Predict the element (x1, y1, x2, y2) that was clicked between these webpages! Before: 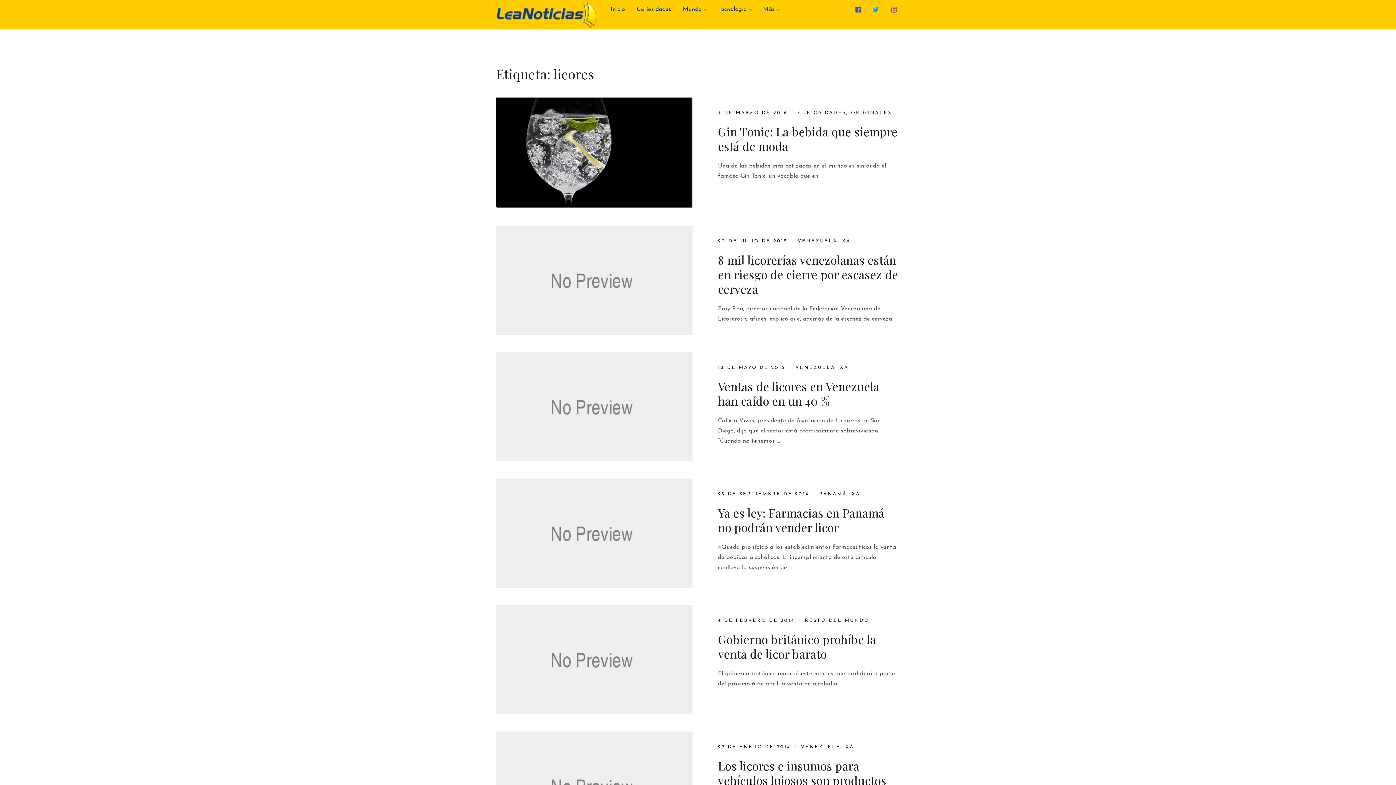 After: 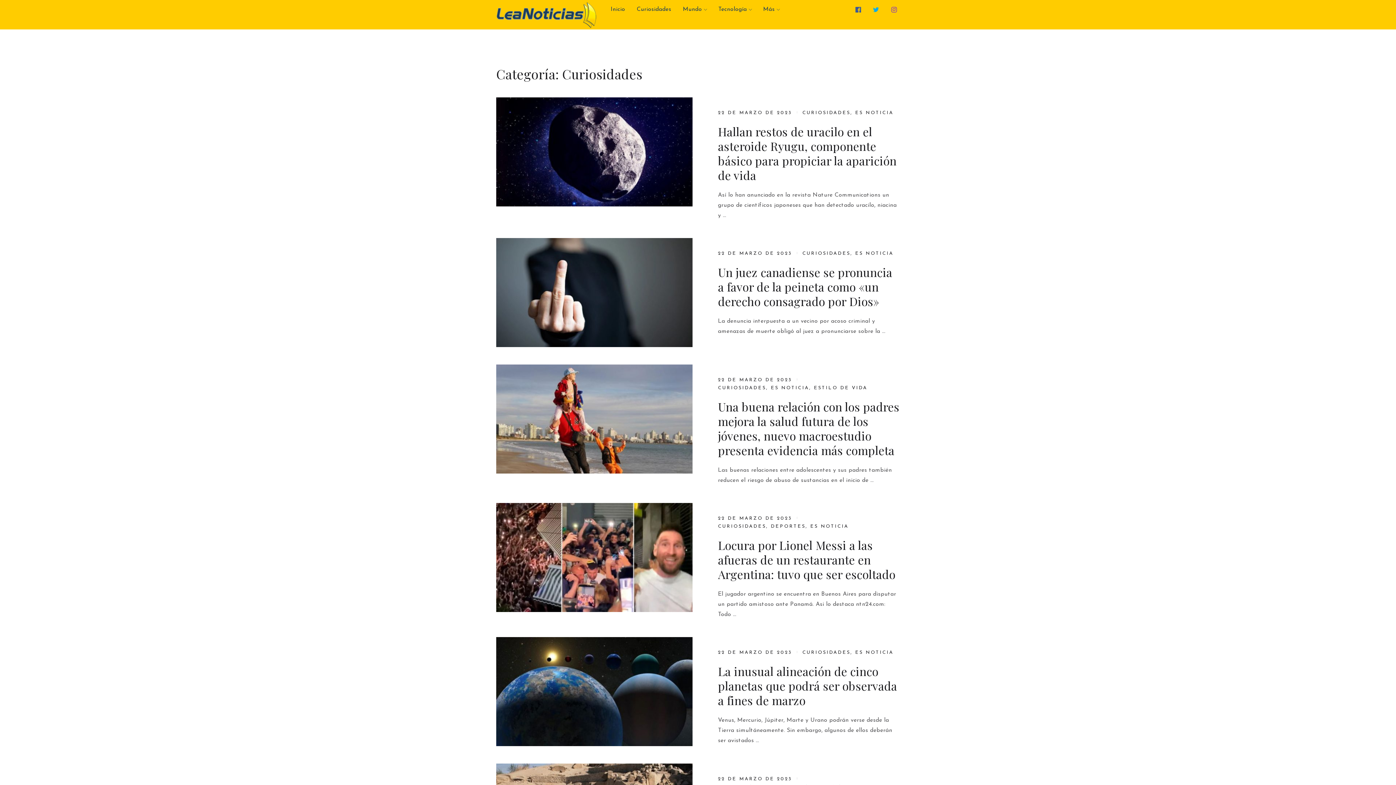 Action: label: CURIOSIDADES bbox: (798, 110, 846, 115)